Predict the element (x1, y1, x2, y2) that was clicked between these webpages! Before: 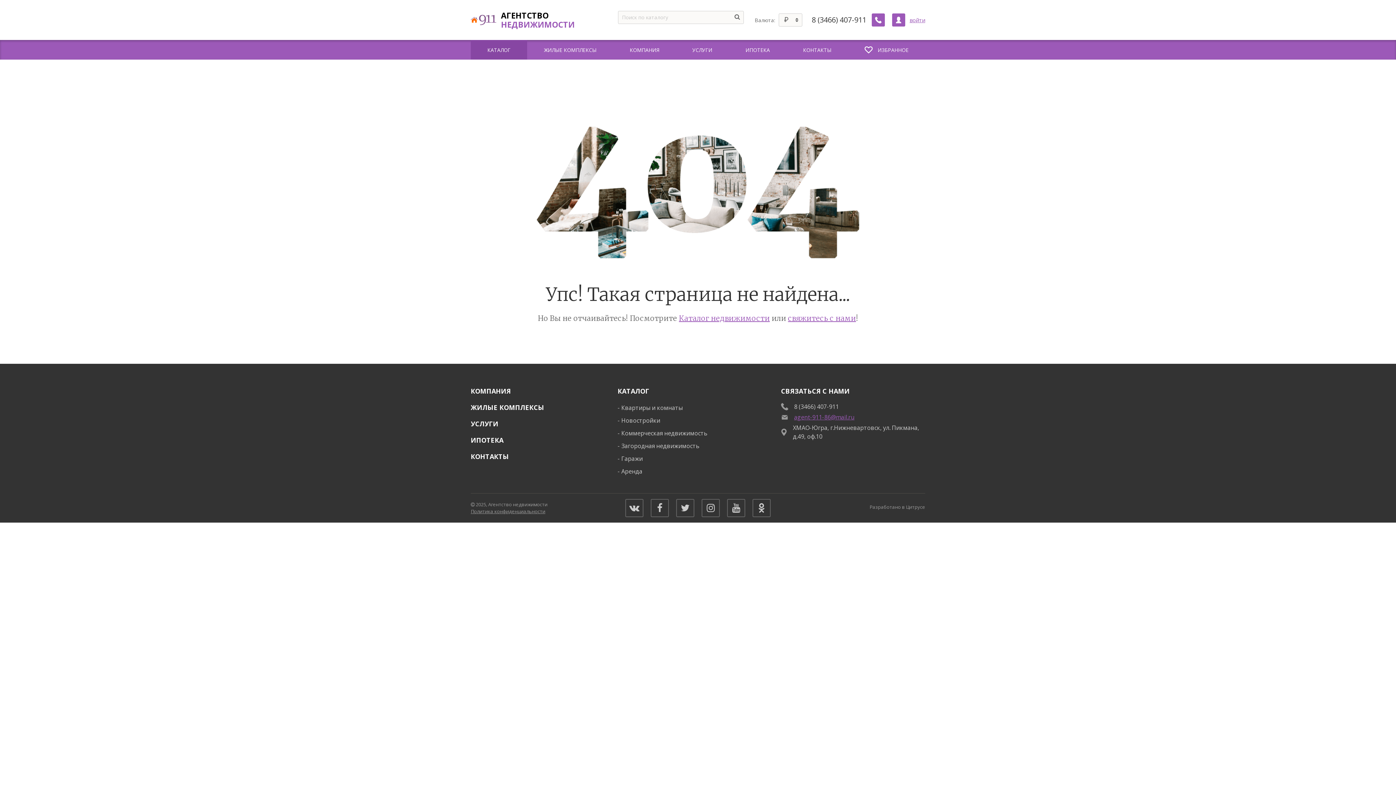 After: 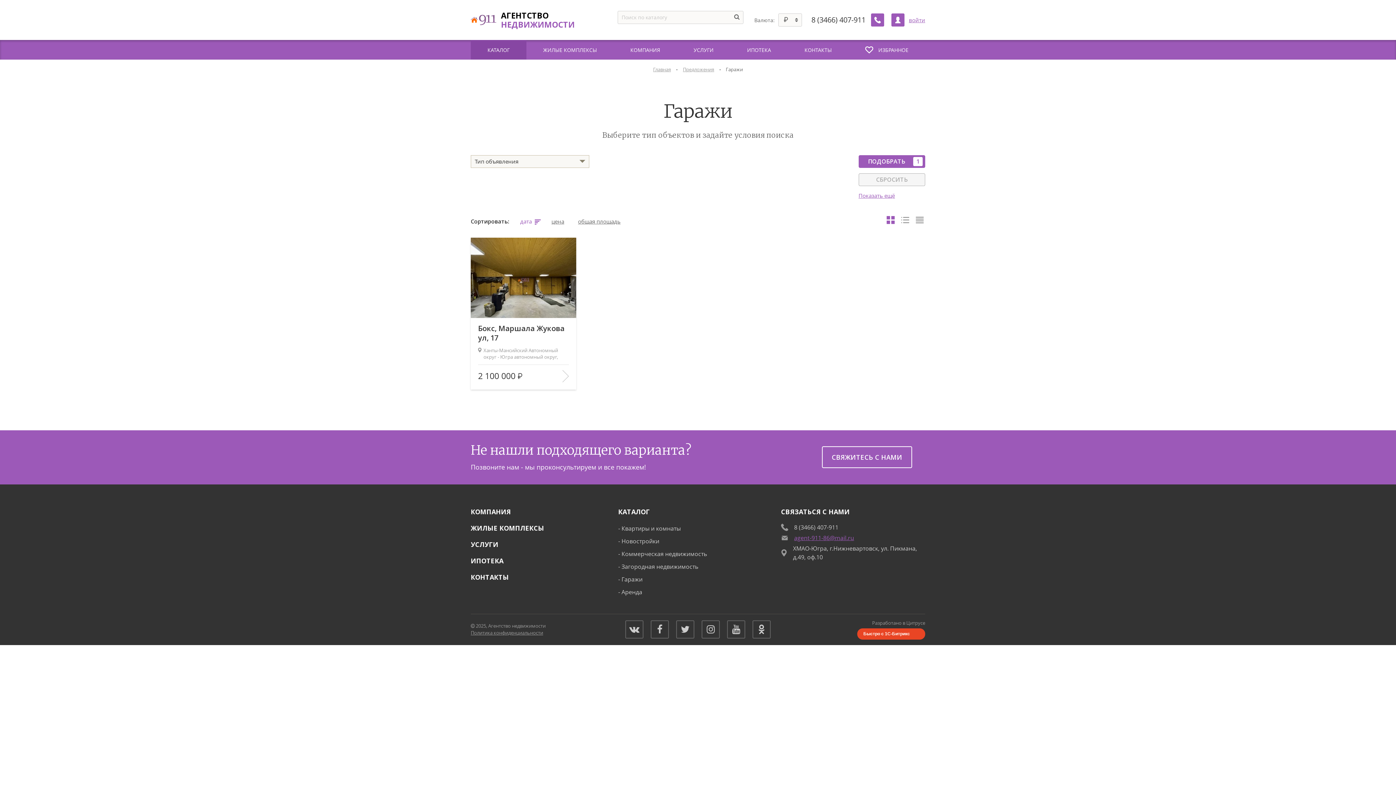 Action: label: Гаражи bbox: (621, 454, 642, 462)